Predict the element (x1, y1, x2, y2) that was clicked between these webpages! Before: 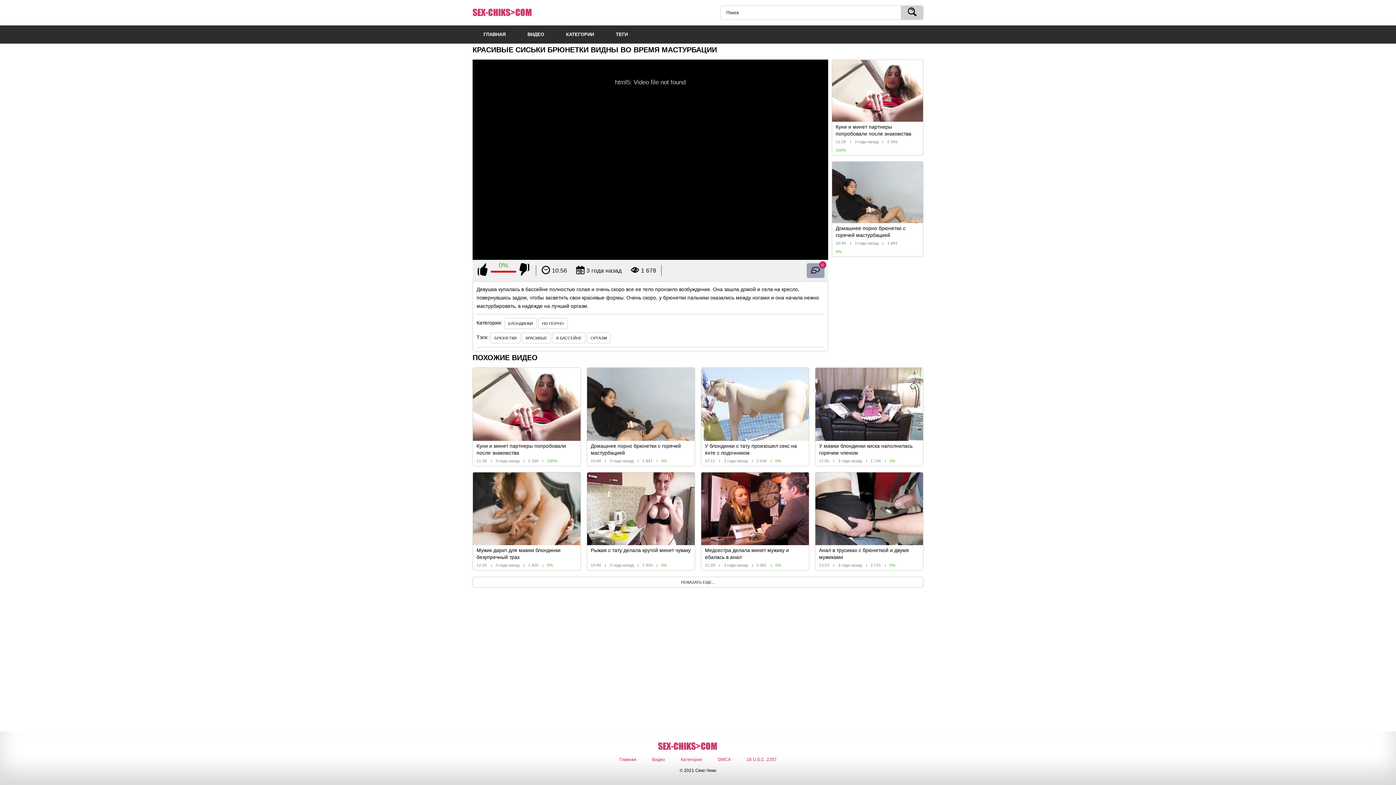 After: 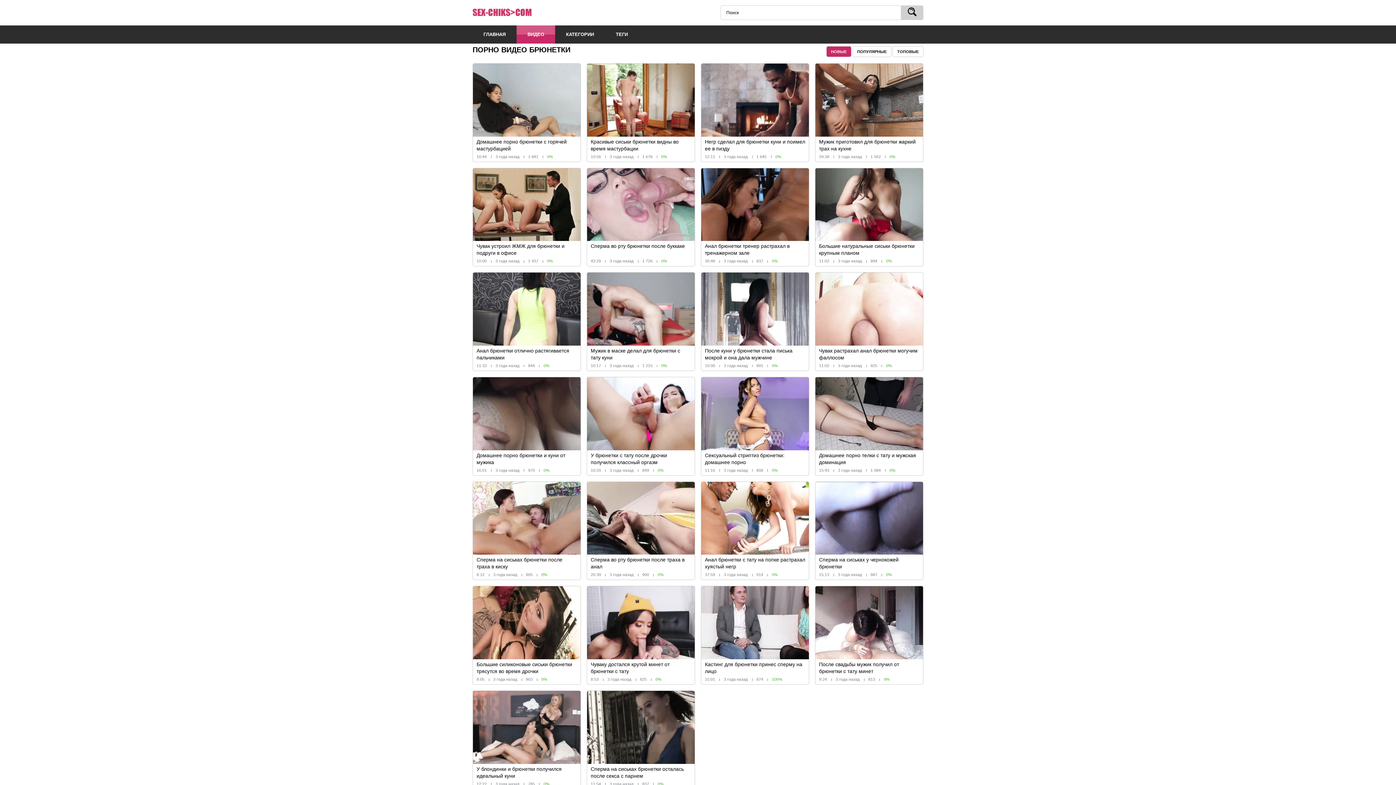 Action: bbox: (490, 332, 520, 343) label: БРЮНЕТКИ